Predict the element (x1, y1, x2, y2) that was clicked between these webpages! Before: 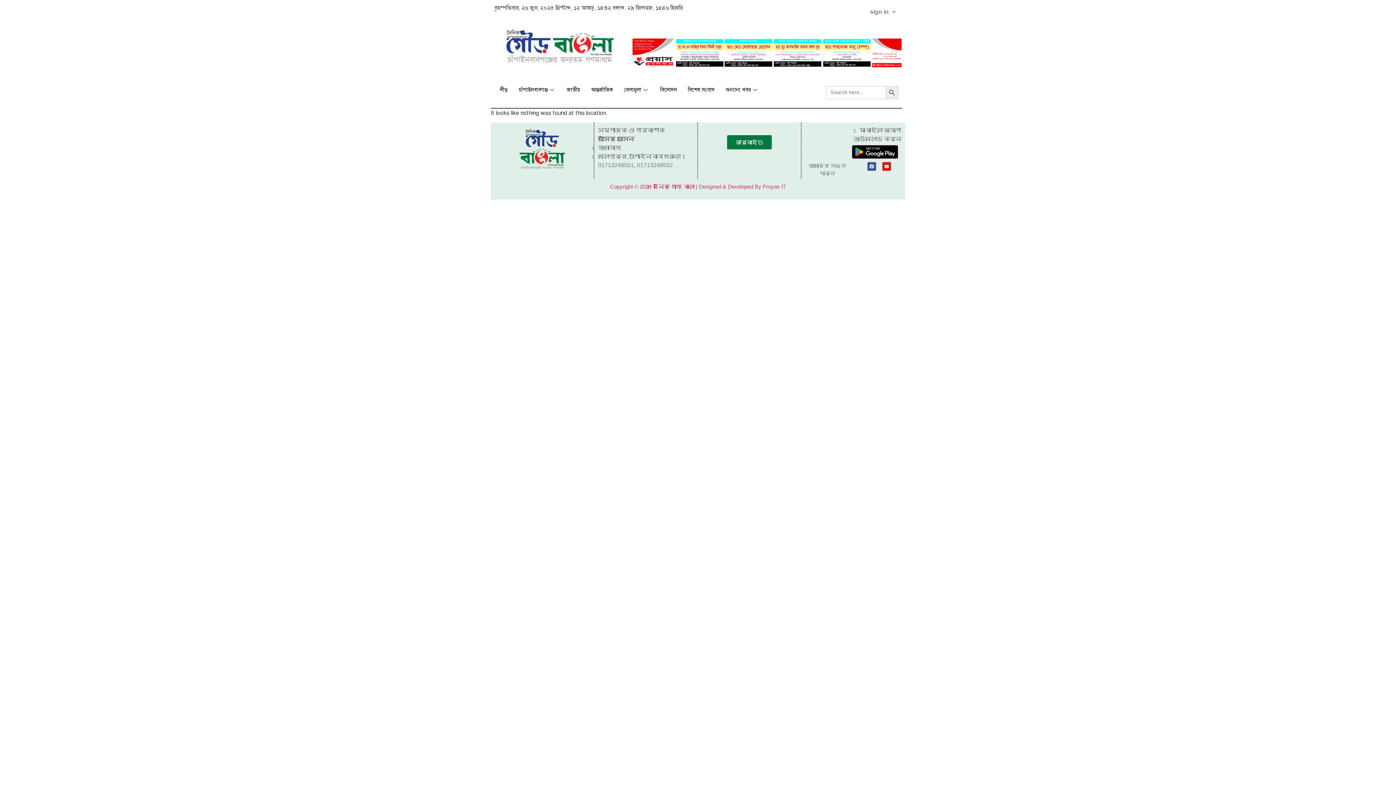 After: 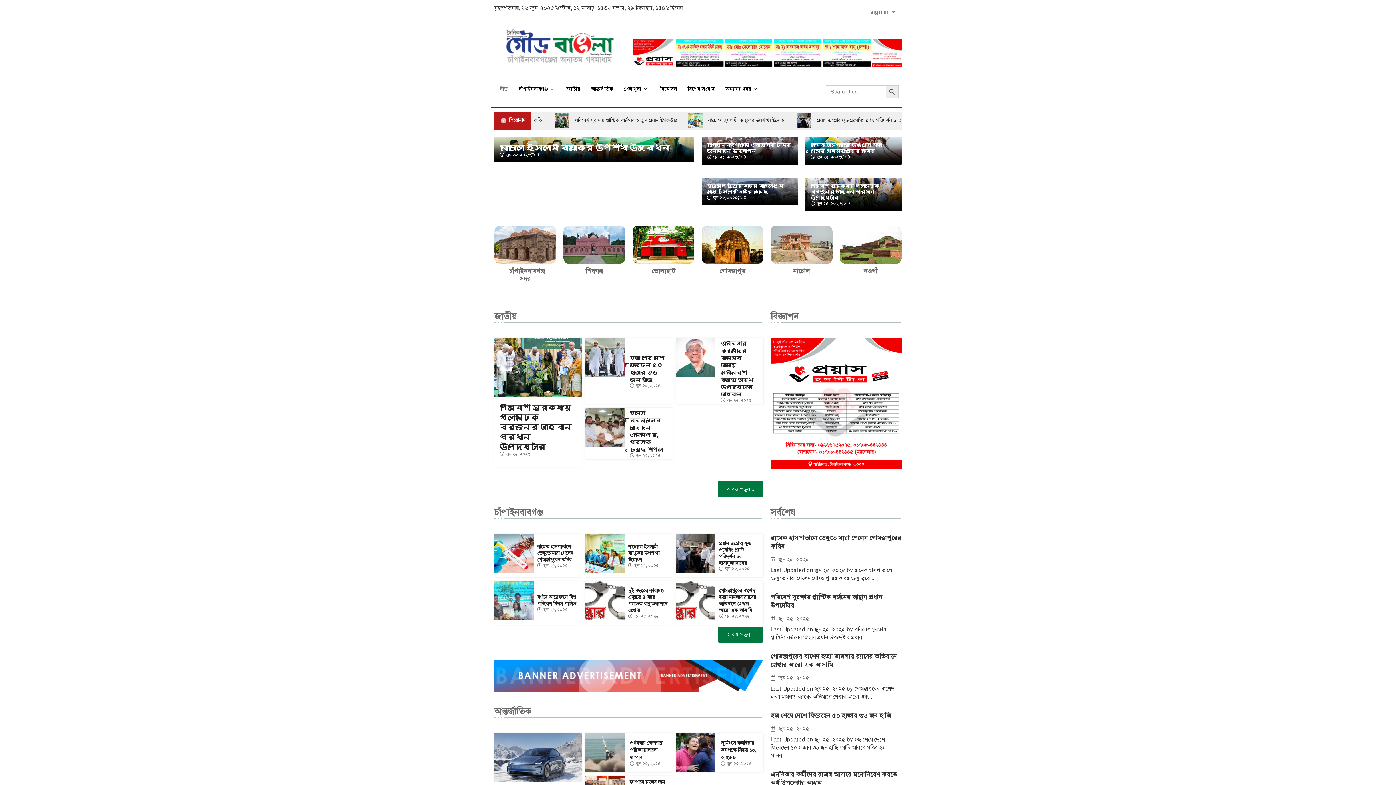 Action: bbox: (494, 75, 513, 104) label: নীড়